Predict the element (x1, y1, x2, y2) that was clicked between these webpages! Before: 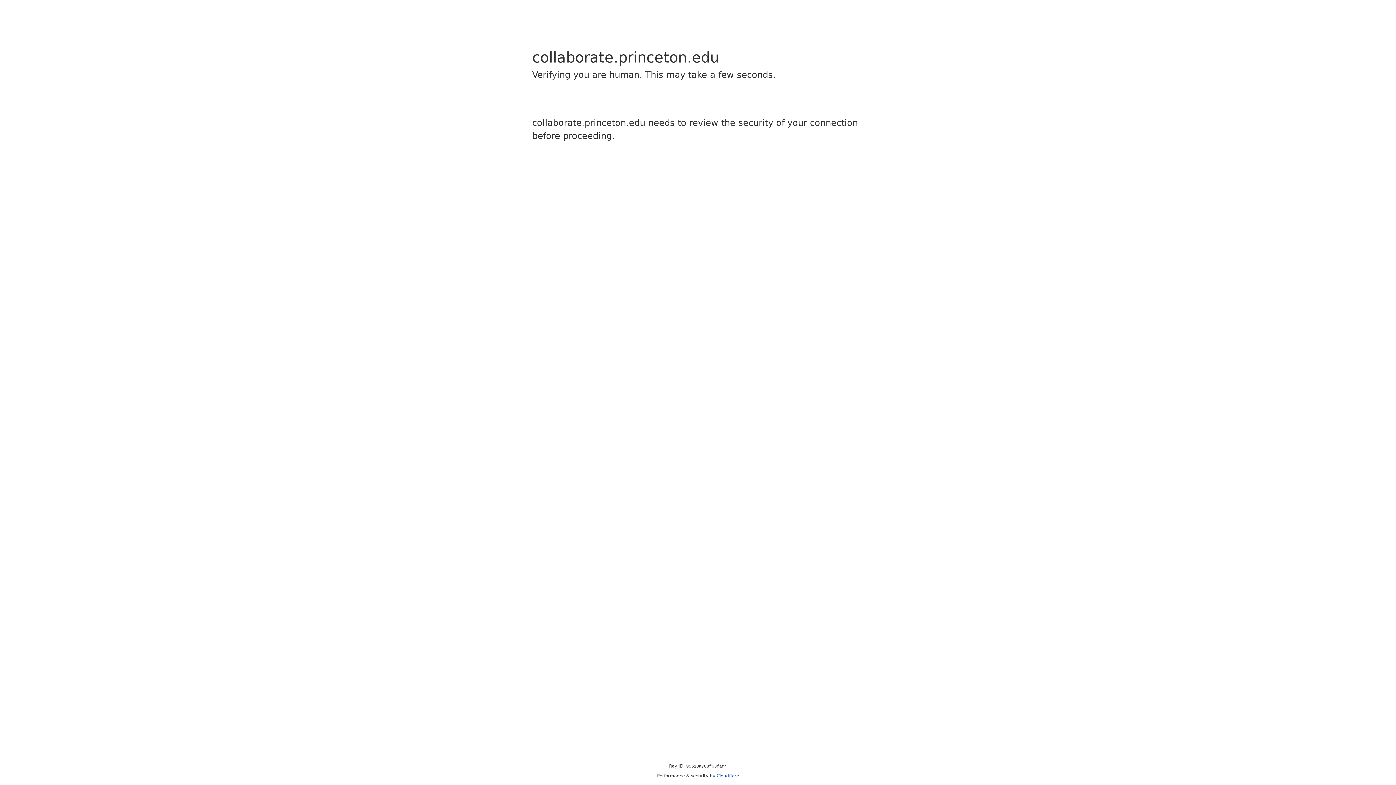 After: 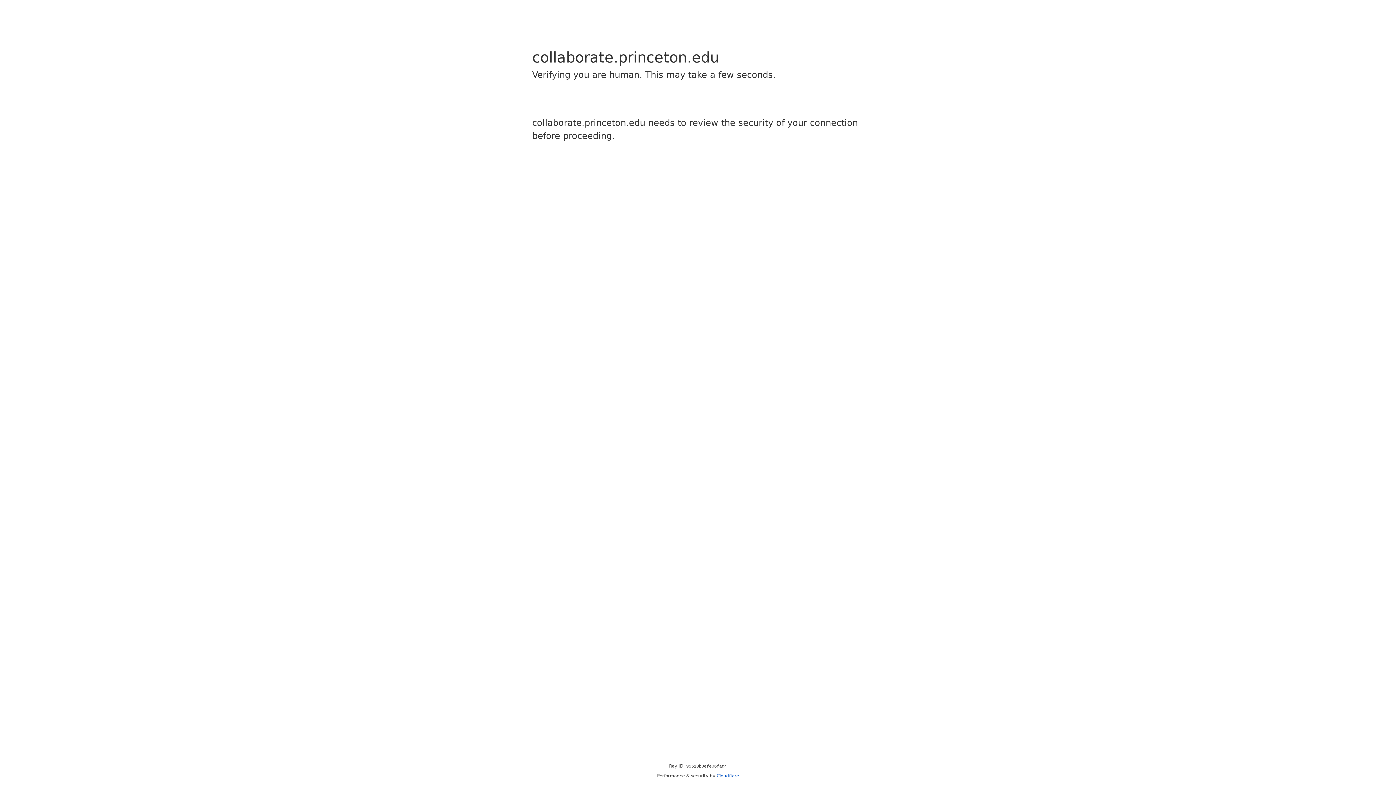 Action: bbox: (716, 773, 739, 778) label: Cloudflare